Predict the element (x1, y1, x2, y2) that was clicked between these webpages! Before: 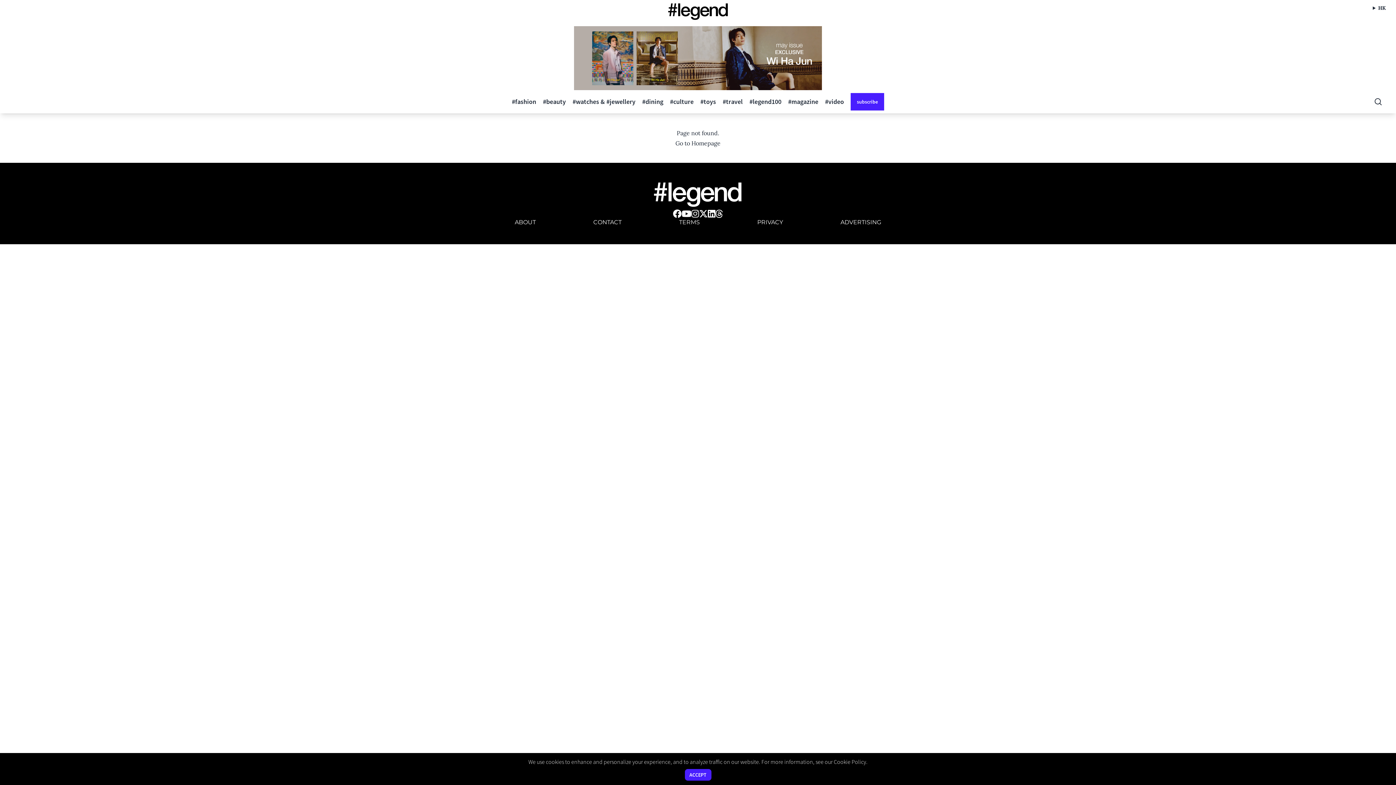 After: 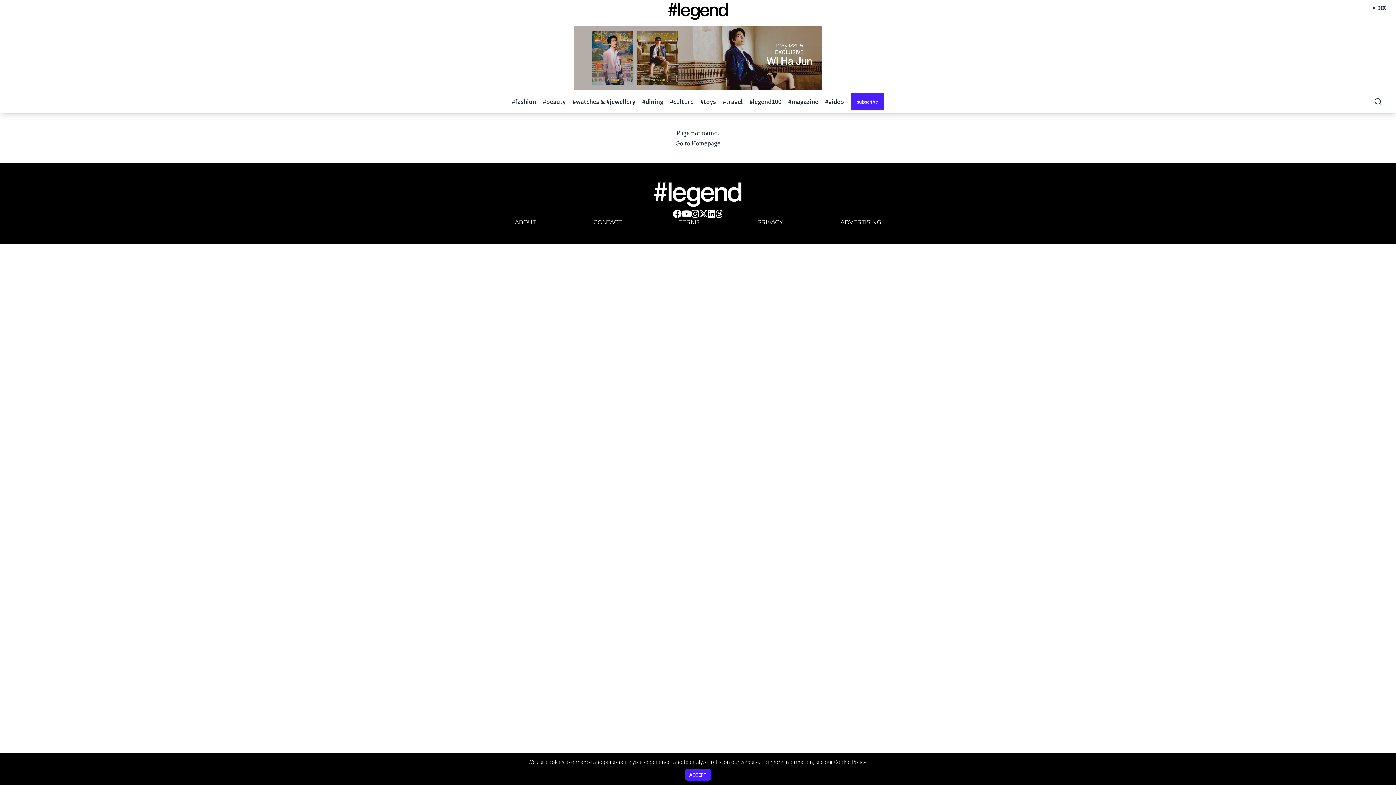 Action: bbox: (834, 758, 866, 765) label: Cookie Policy